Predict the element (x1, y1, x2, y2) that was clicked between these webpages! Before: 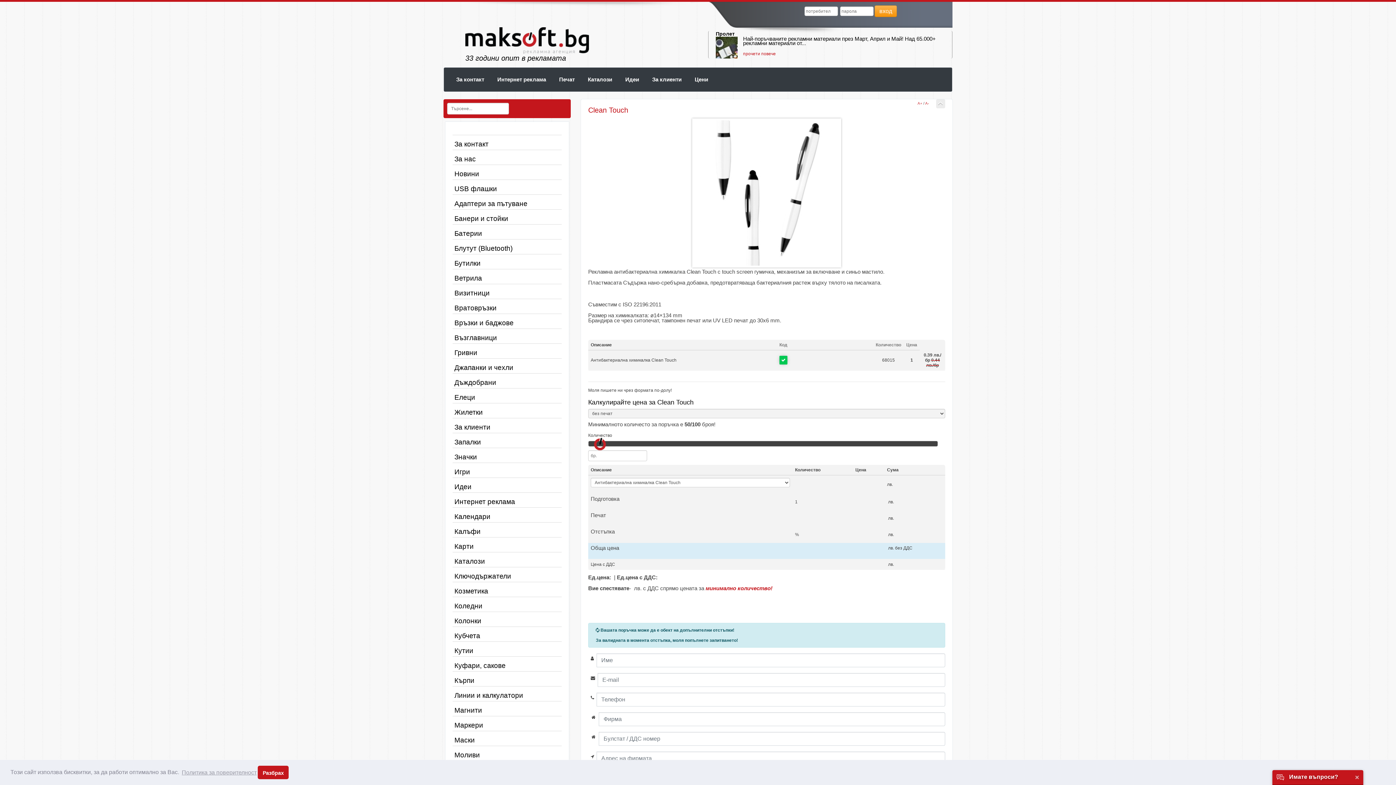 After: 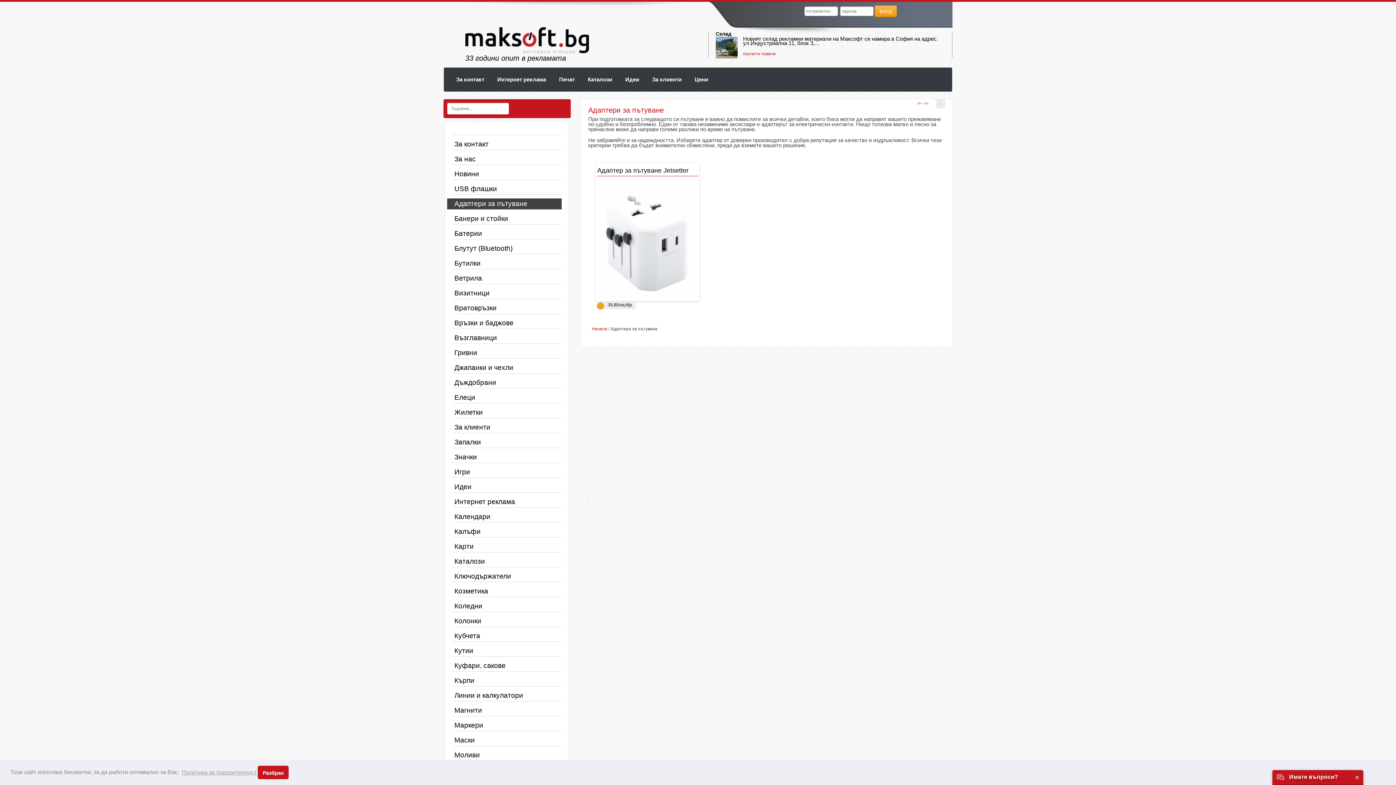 Action: bbox: (452, 198, 561, 209) label: Адаптери за пътуване